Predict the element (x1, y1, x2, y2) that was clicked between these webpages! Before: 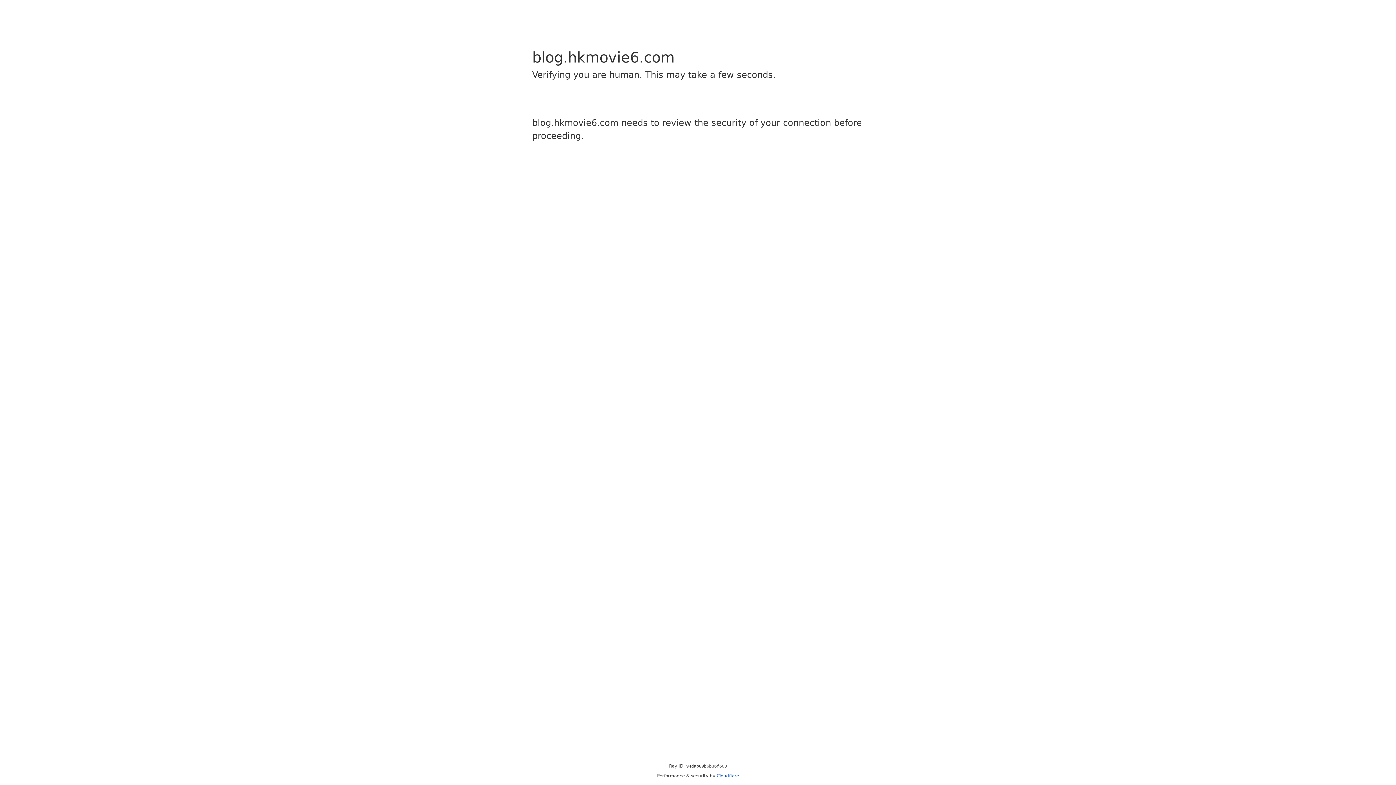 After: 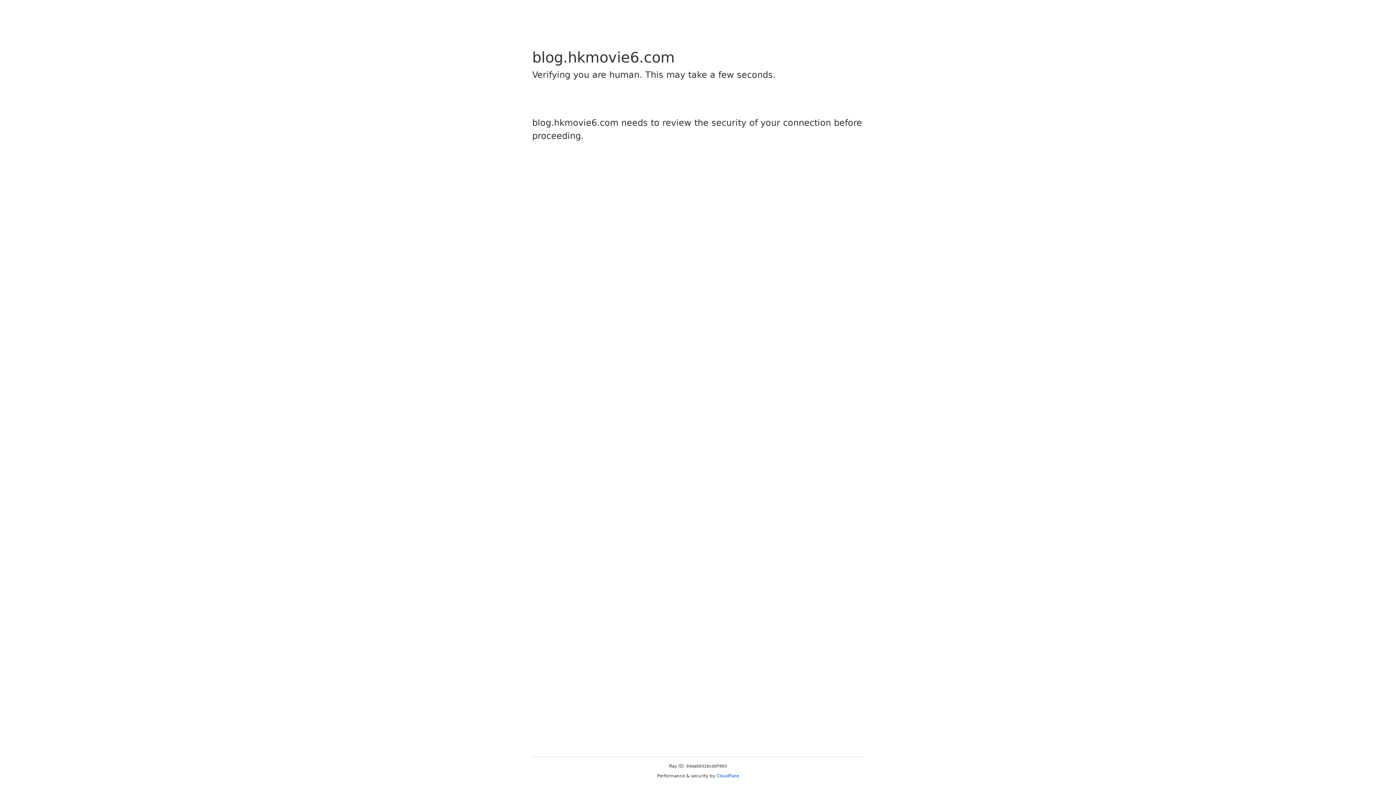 Action: label: Cloudflare bbox: (716, 773, 739, 778)